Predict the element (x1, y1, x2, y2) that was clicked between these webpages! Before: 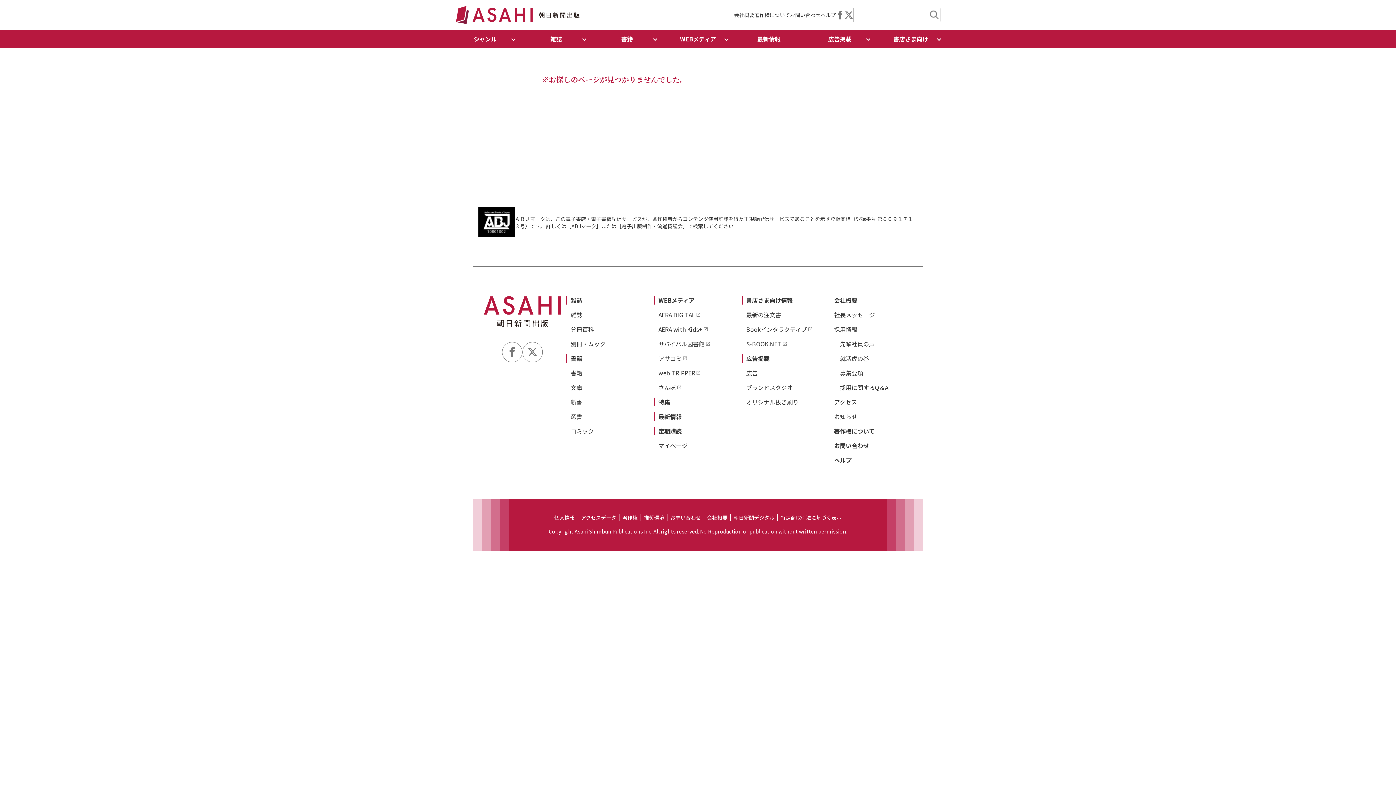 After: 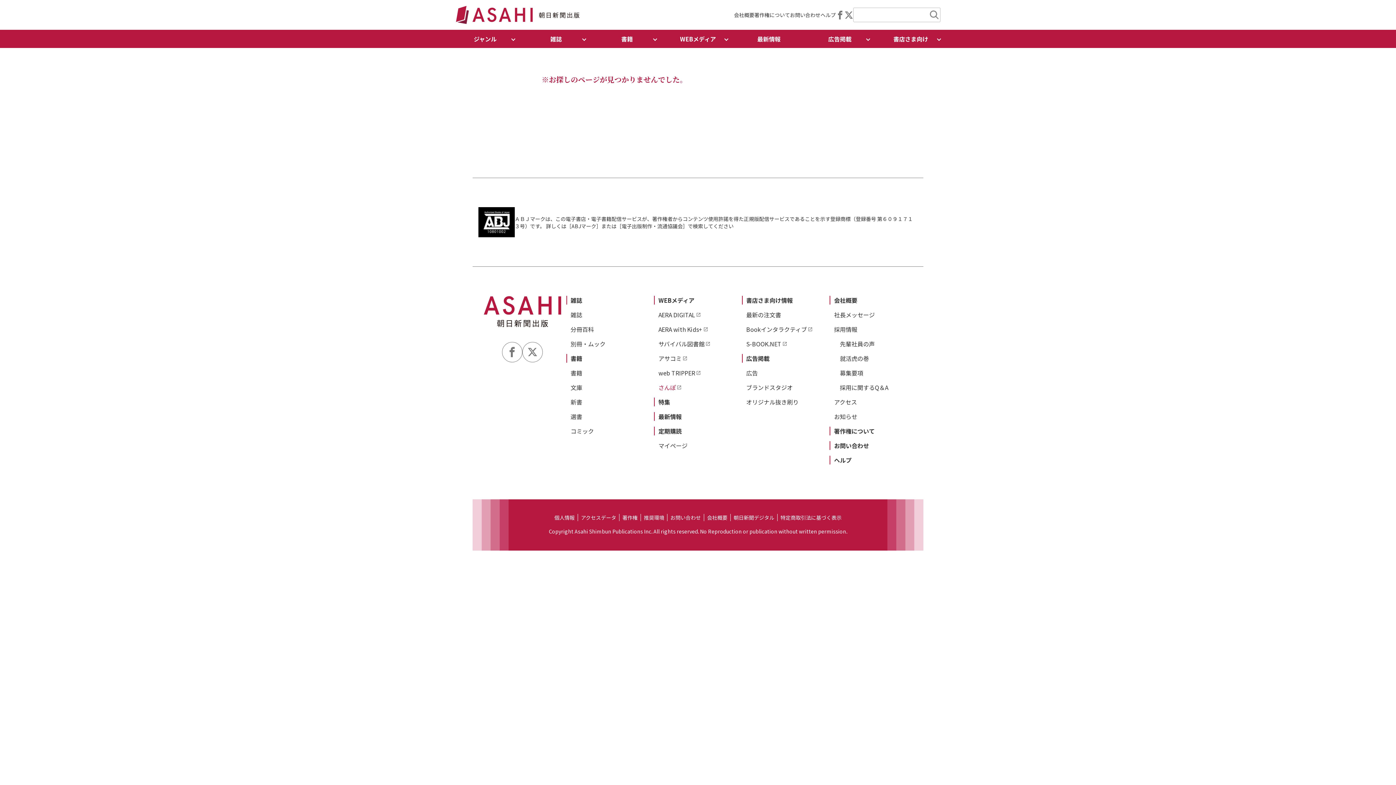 Action: bbox: (658, 383, 681, 392) label: さんぽ